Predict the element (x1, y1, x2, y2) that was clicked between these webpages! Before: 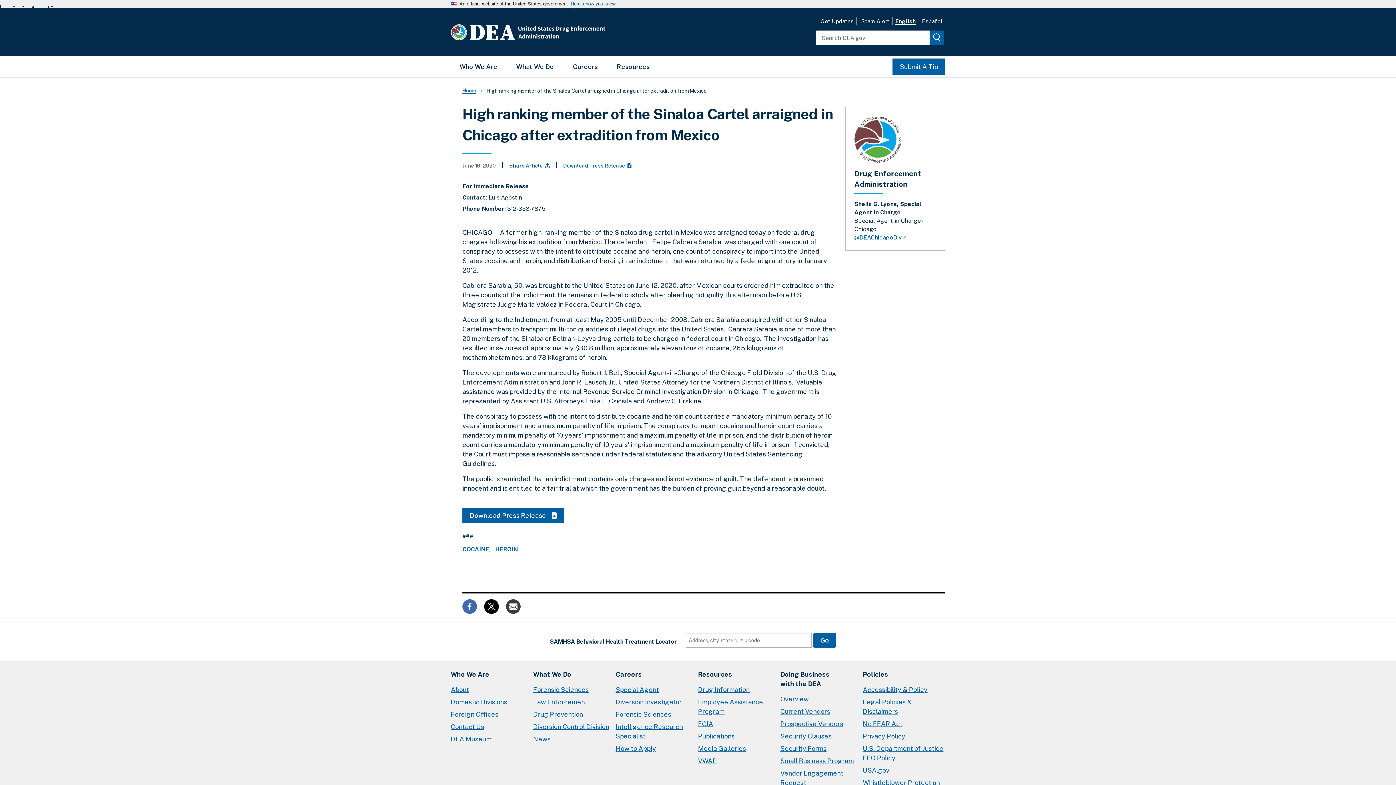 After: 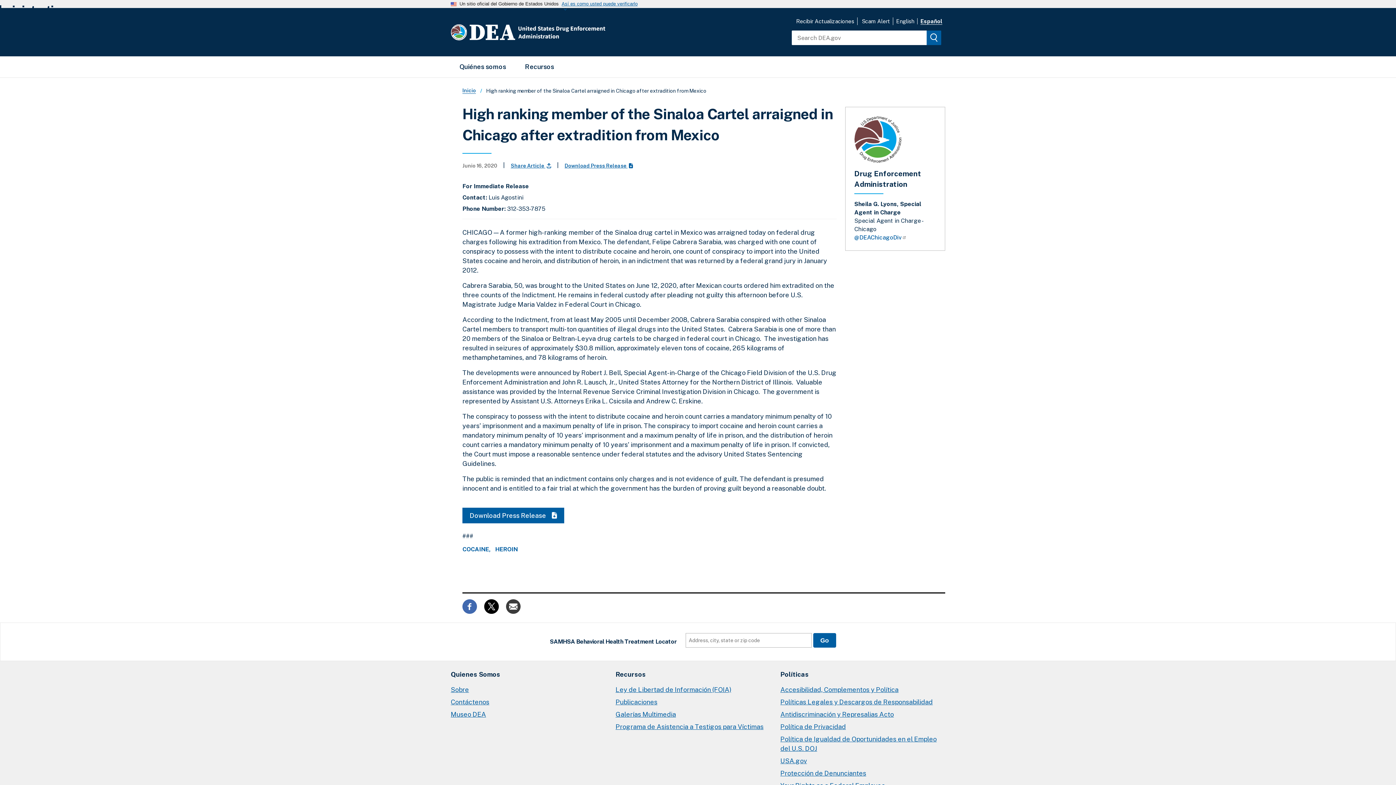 Action: label: Español bbox: (919, 18, 945, 24)